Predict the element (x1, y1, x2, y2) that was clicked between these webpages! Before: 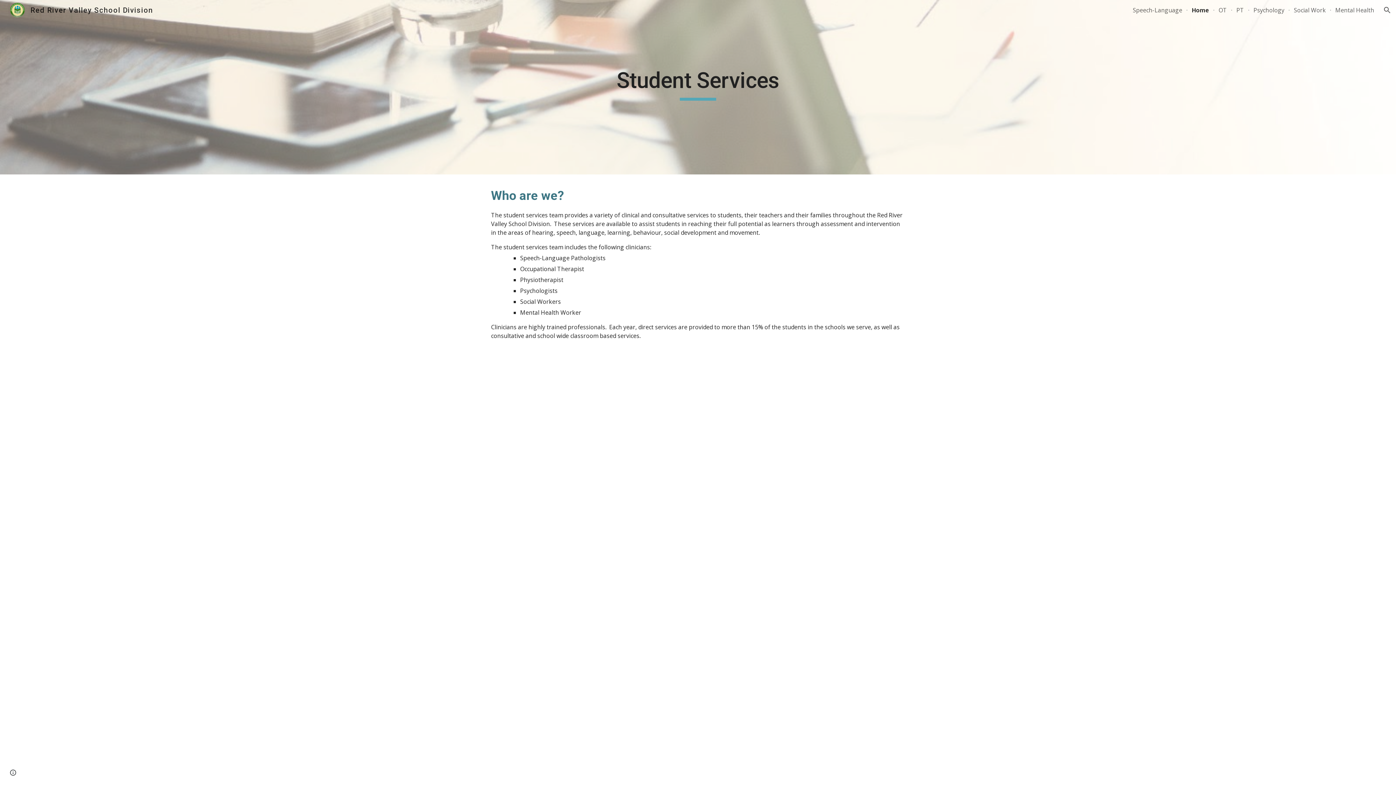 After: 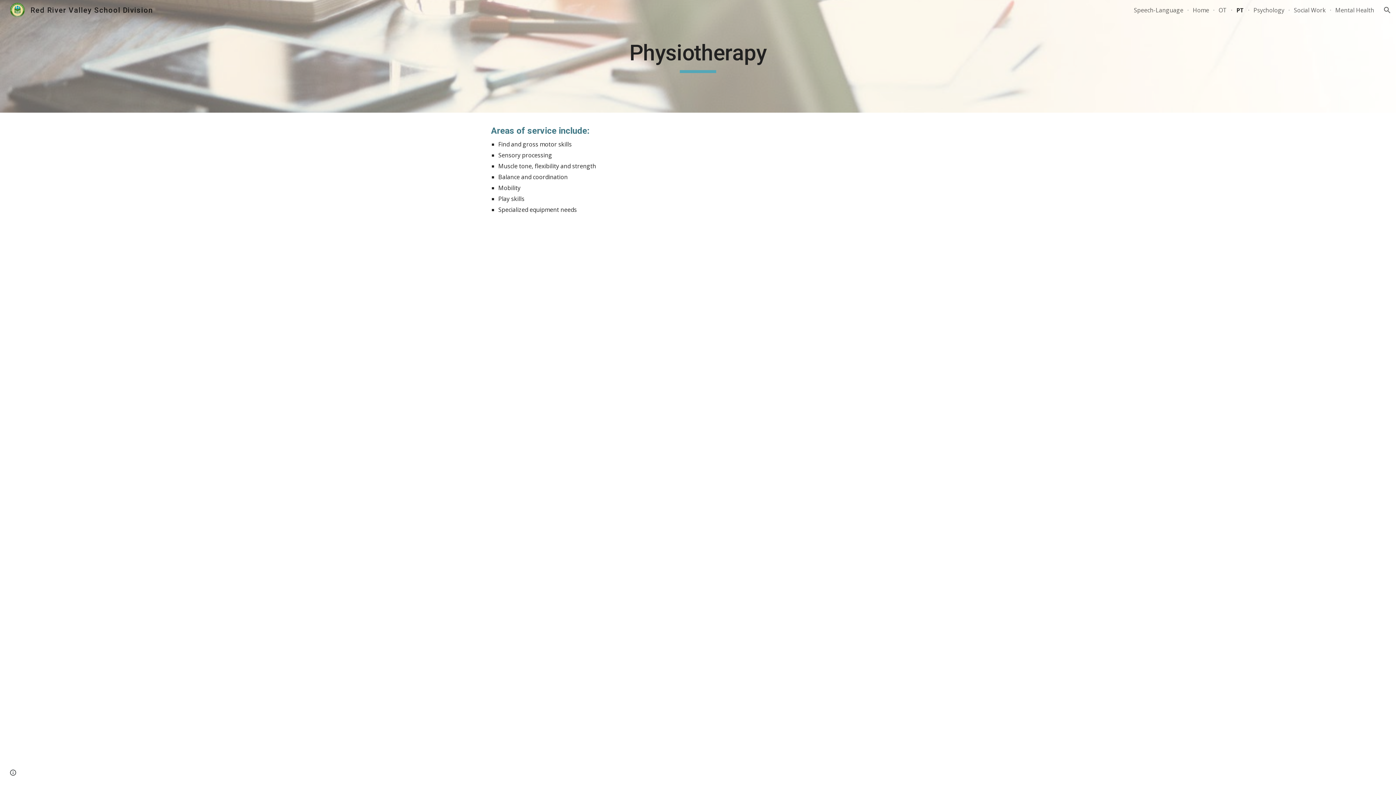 Action: bbox: (1236, 6, 1244, 14) label: PT